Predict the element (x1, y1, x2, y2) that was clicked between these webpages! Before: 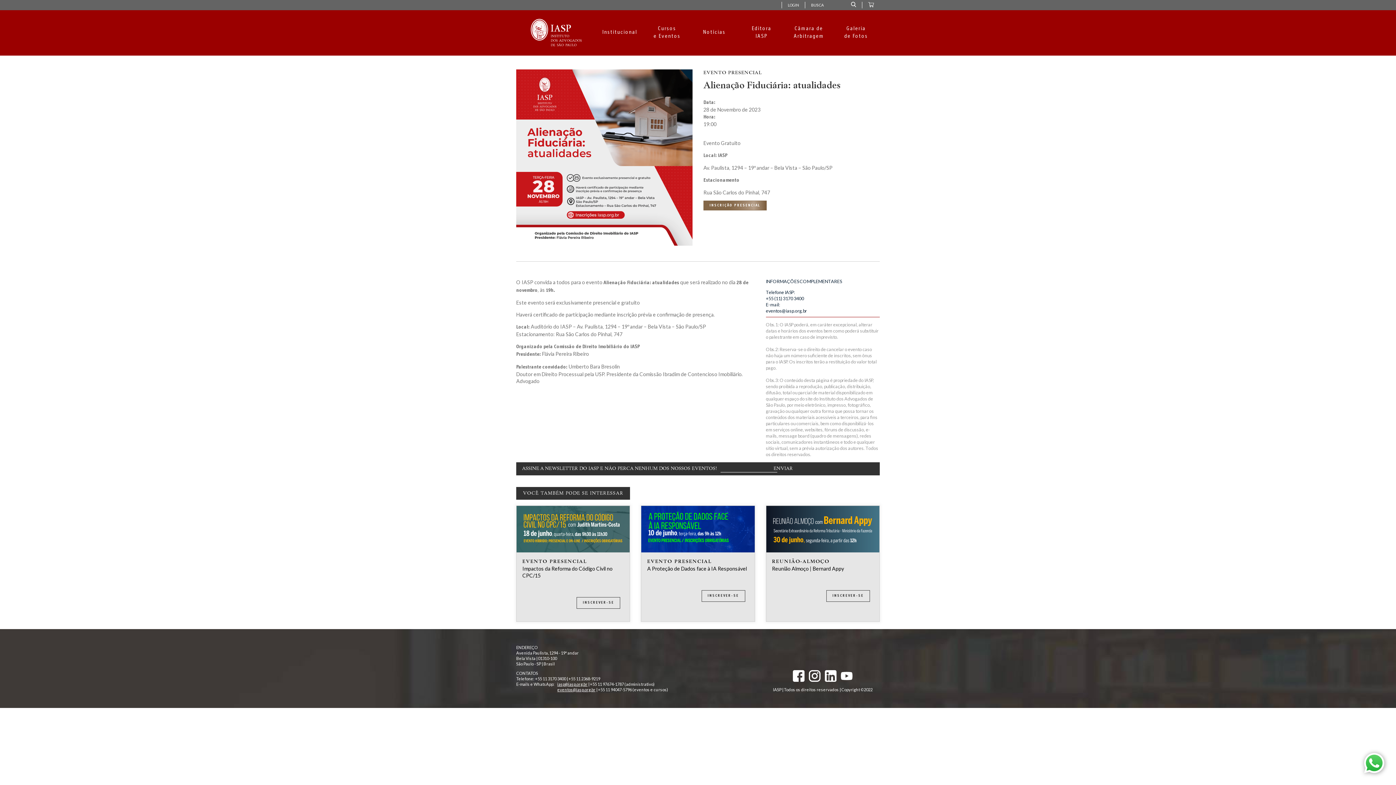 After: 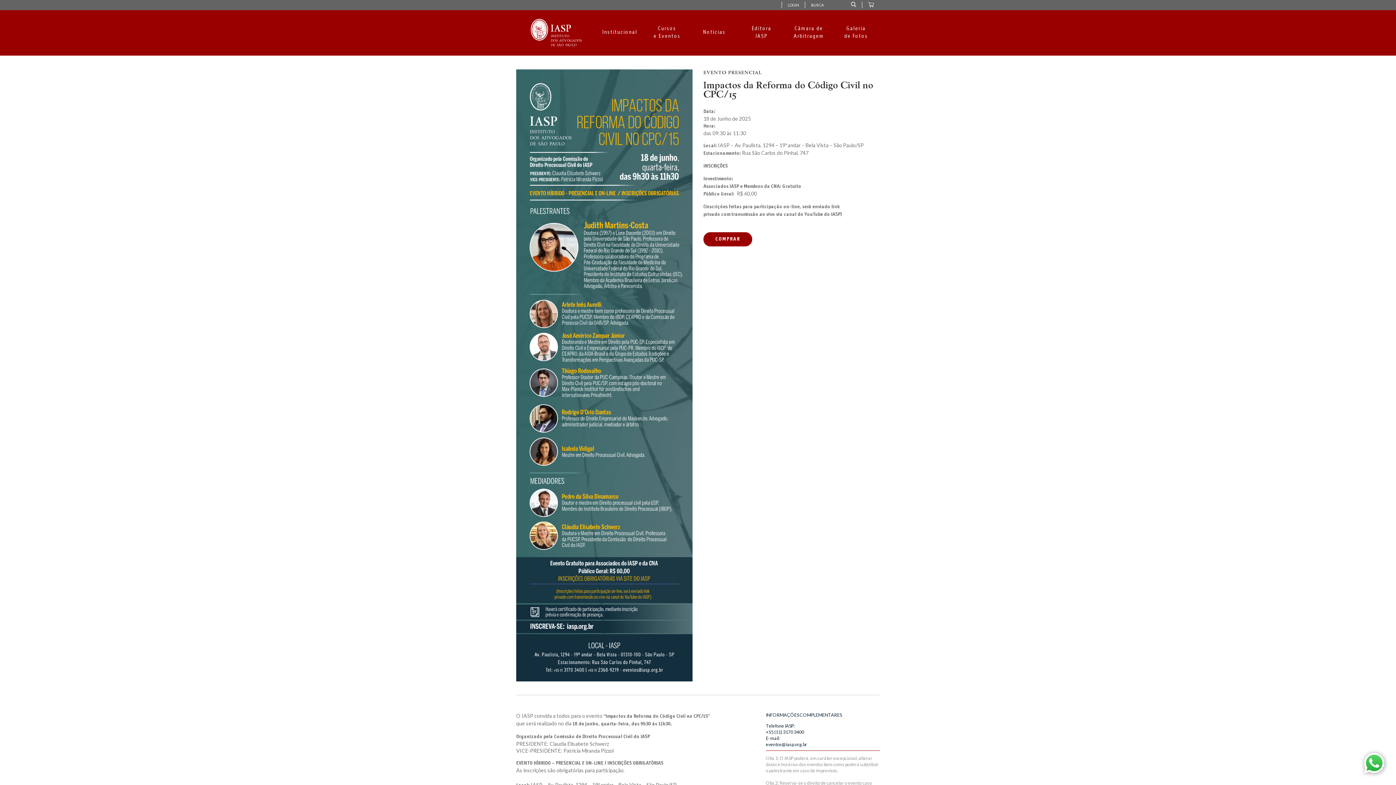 Action: bbox: (576, 597, 620, 609) label: INSCREVER-SE